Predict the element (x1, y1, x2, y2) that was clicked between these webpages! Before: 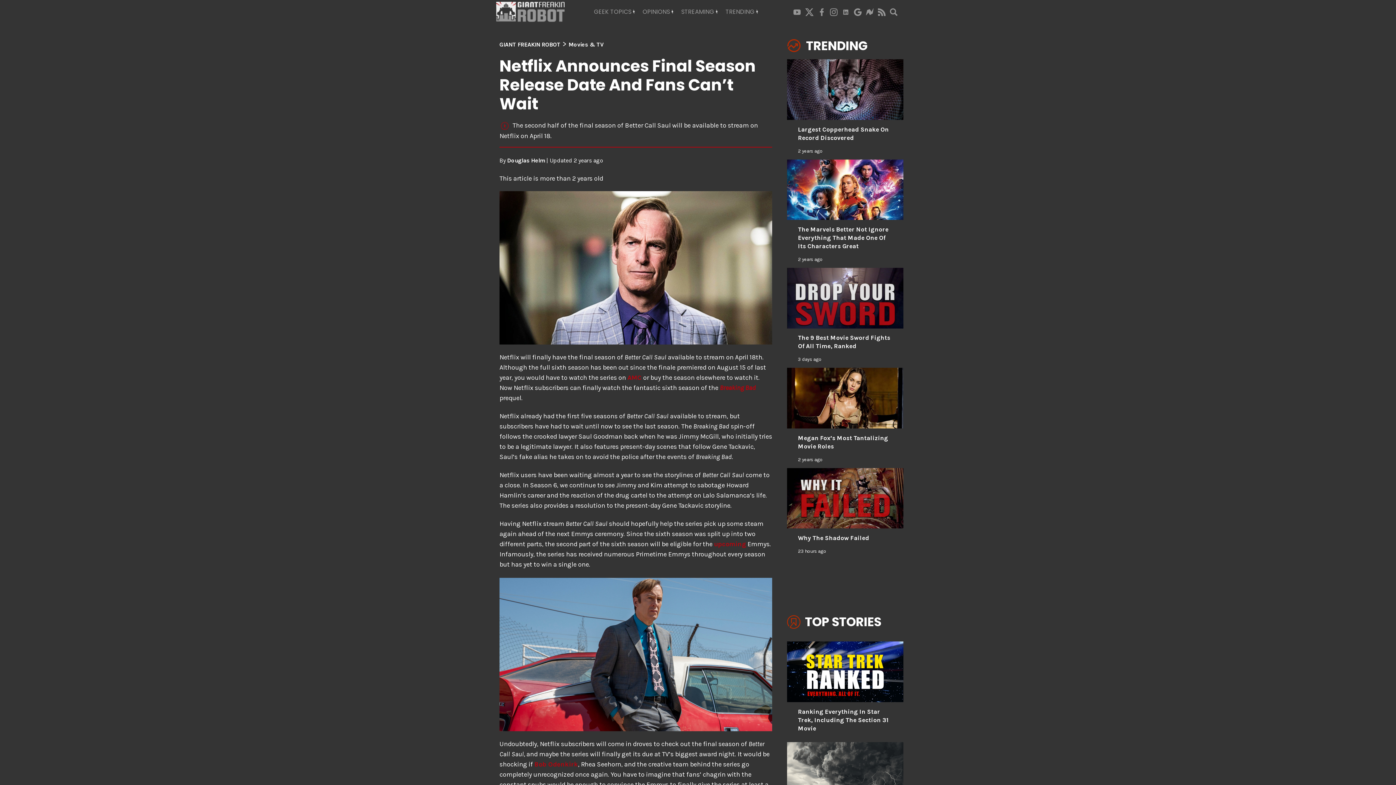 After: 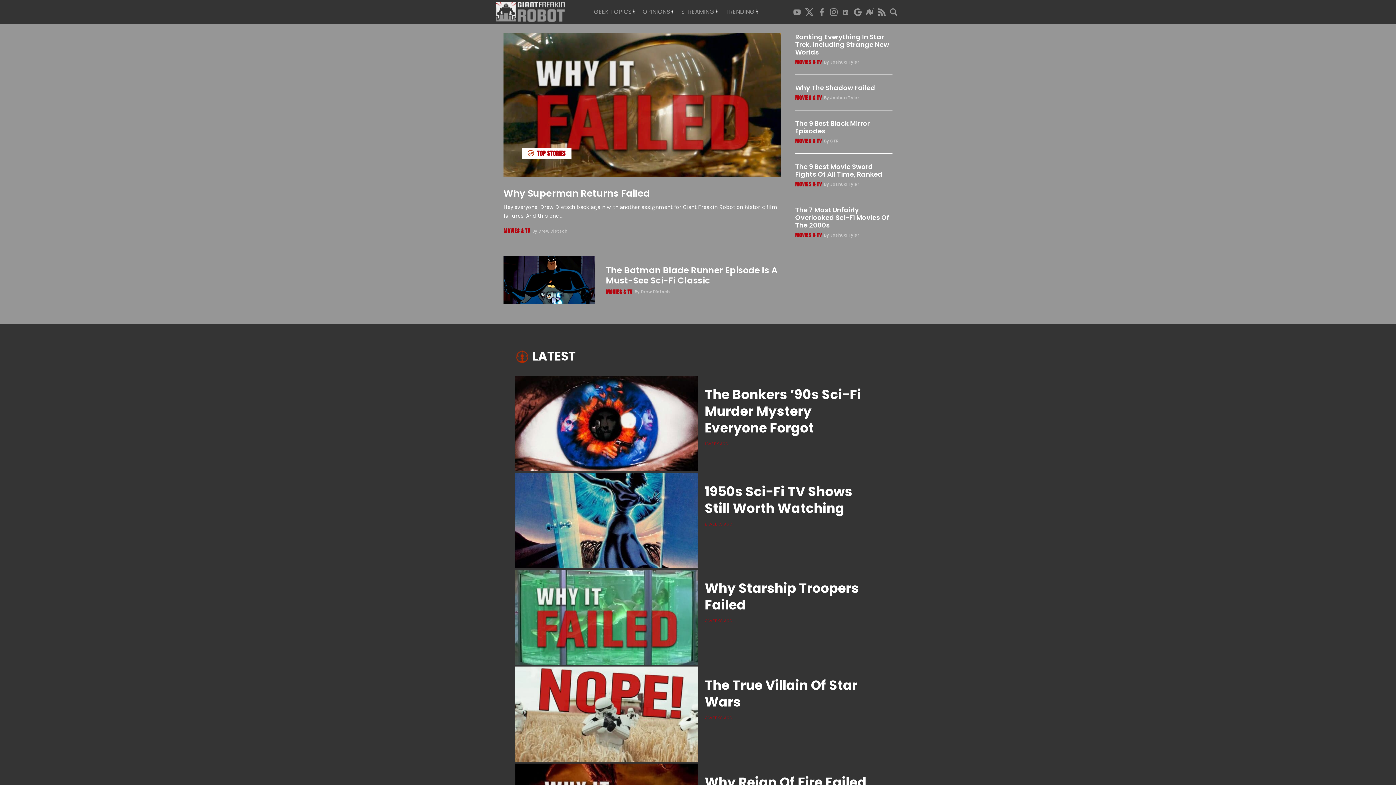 Action: bbox: (499, 41, 560, 47) label: GIANT FREAKIN ROBOT